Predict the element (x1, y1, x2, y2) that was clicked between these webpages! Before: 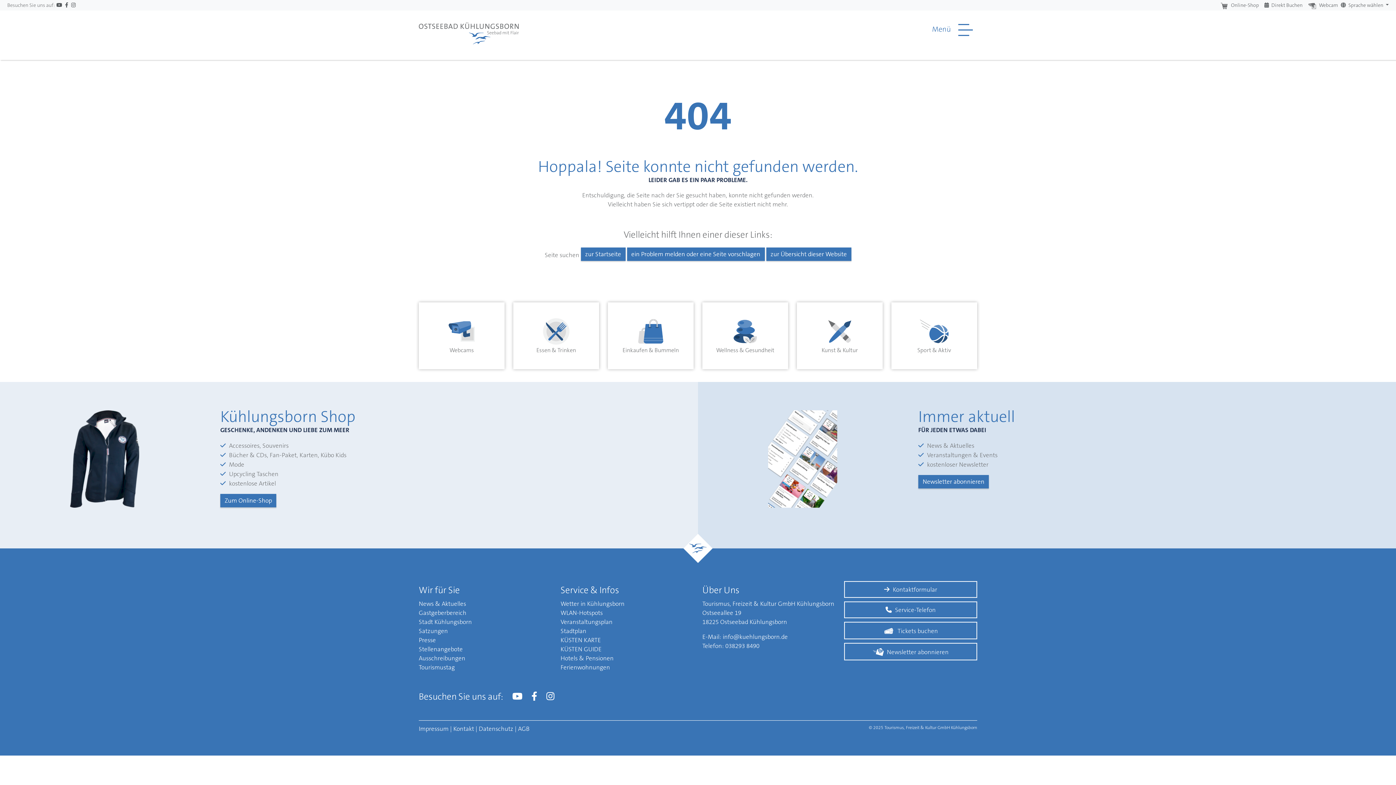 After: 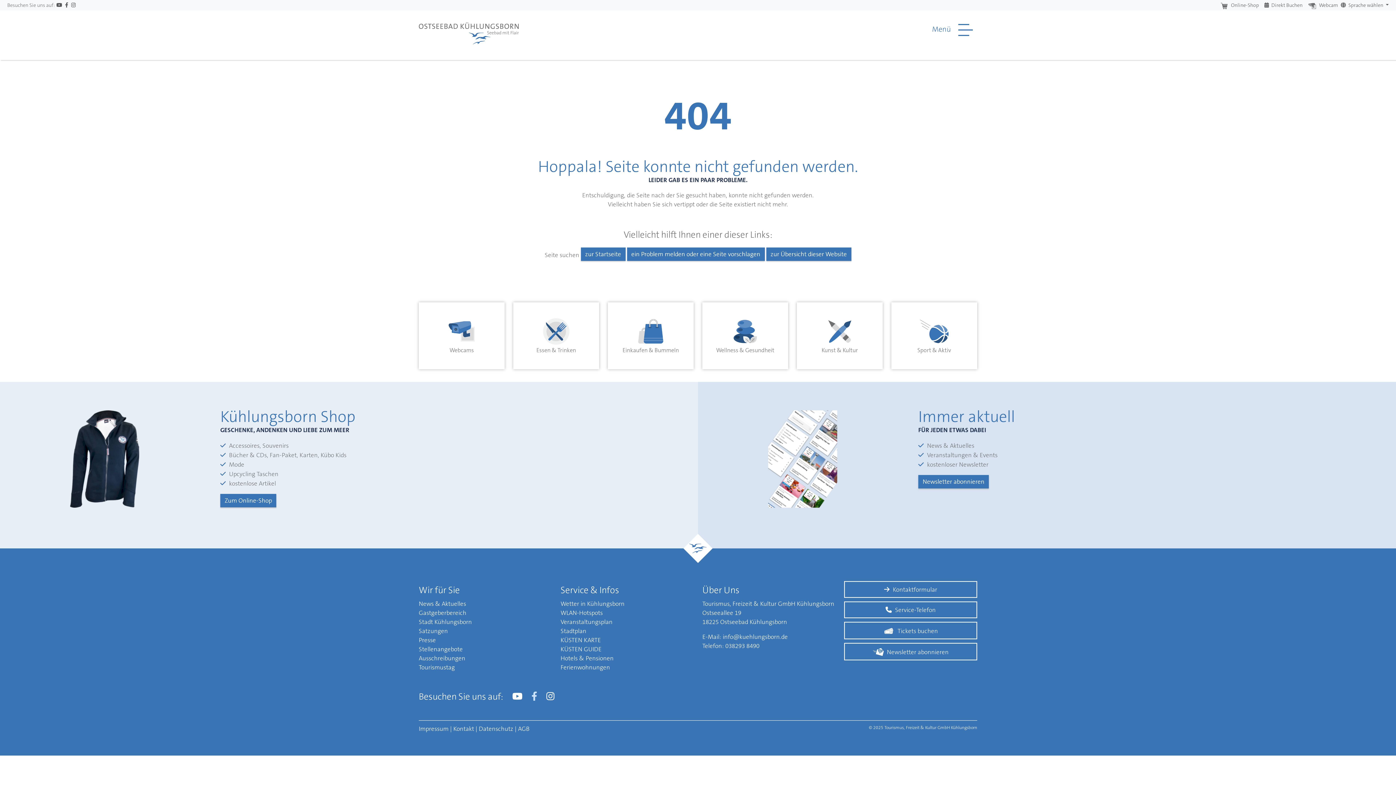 Action: bbox: (531, 690, 537, 702)